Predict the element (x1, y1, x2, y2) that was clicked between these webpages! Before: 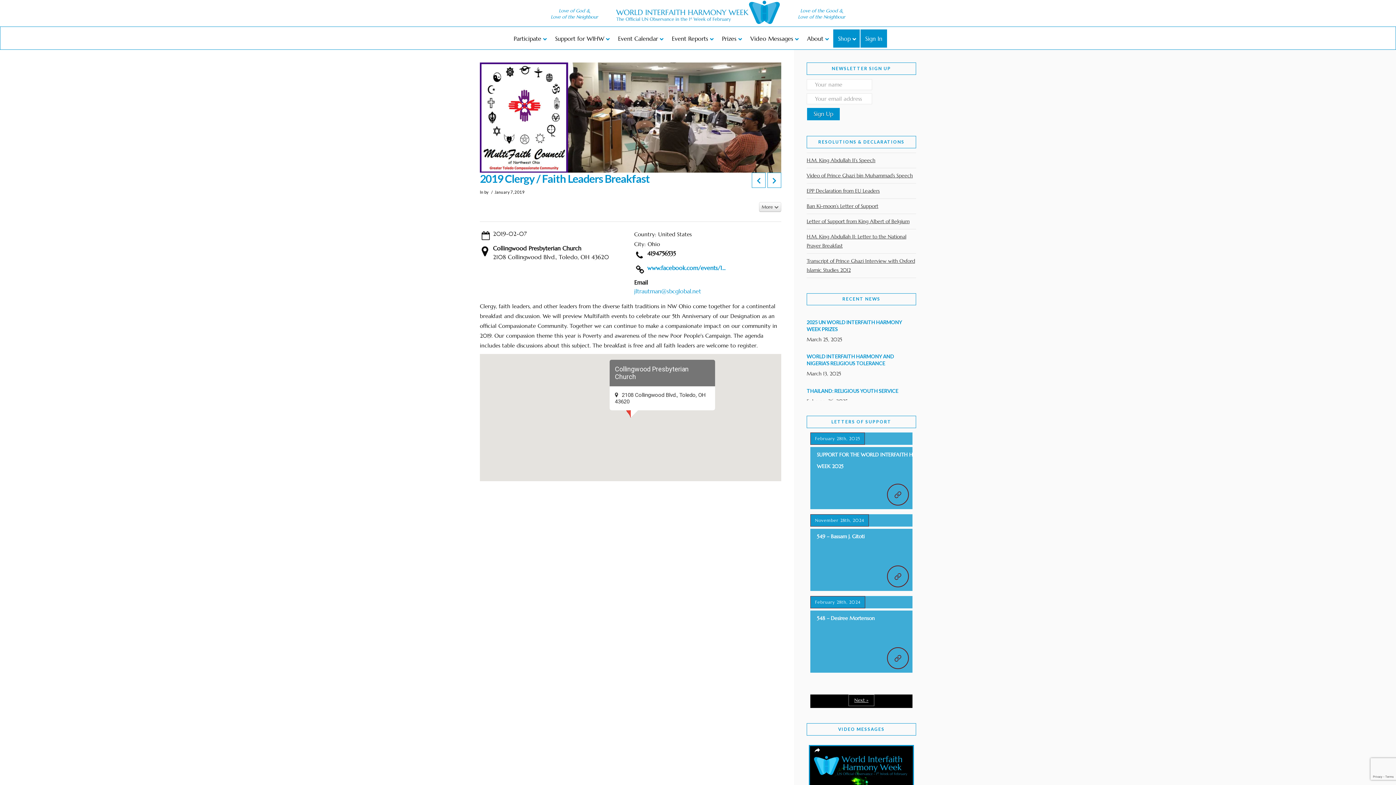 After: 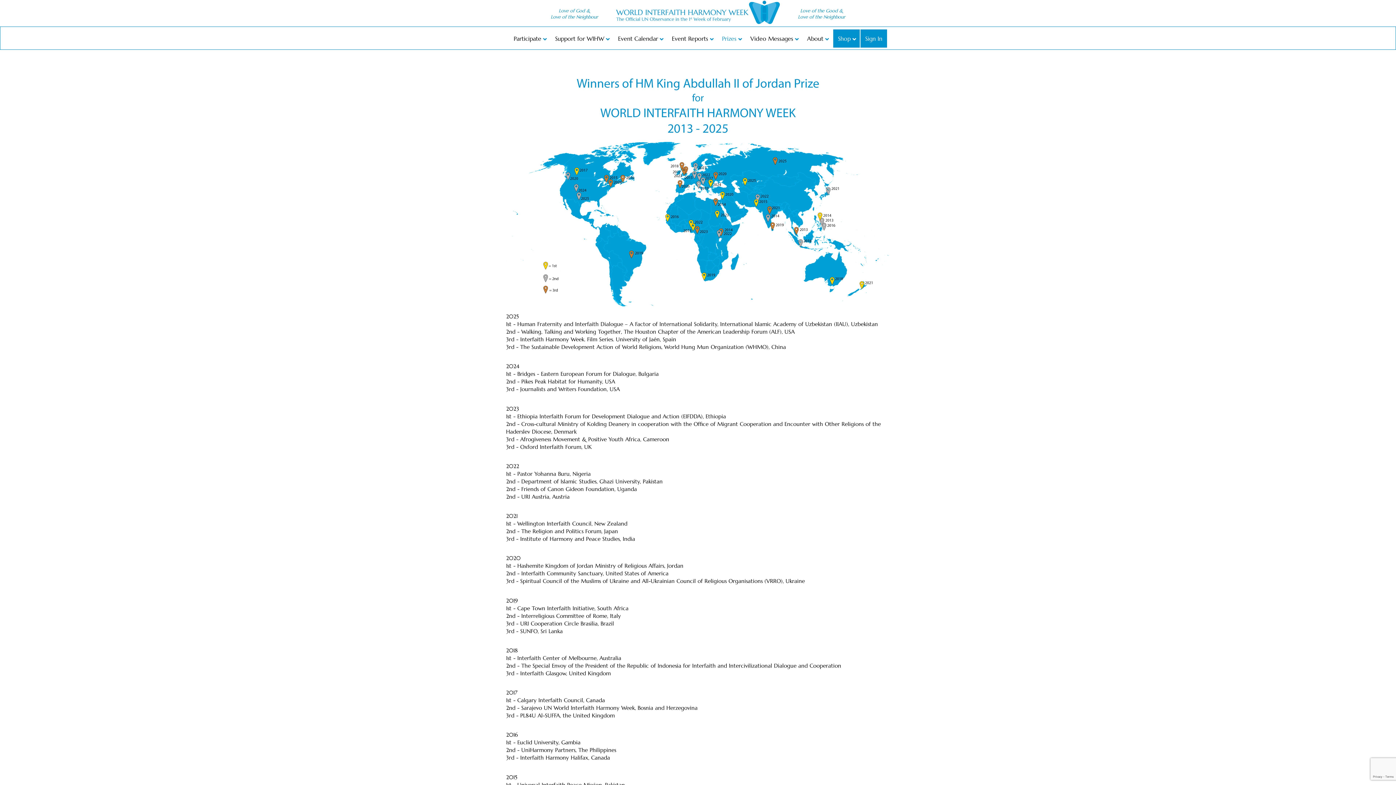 Action: bbox: (717, 29, 745, 47) label: Prizes